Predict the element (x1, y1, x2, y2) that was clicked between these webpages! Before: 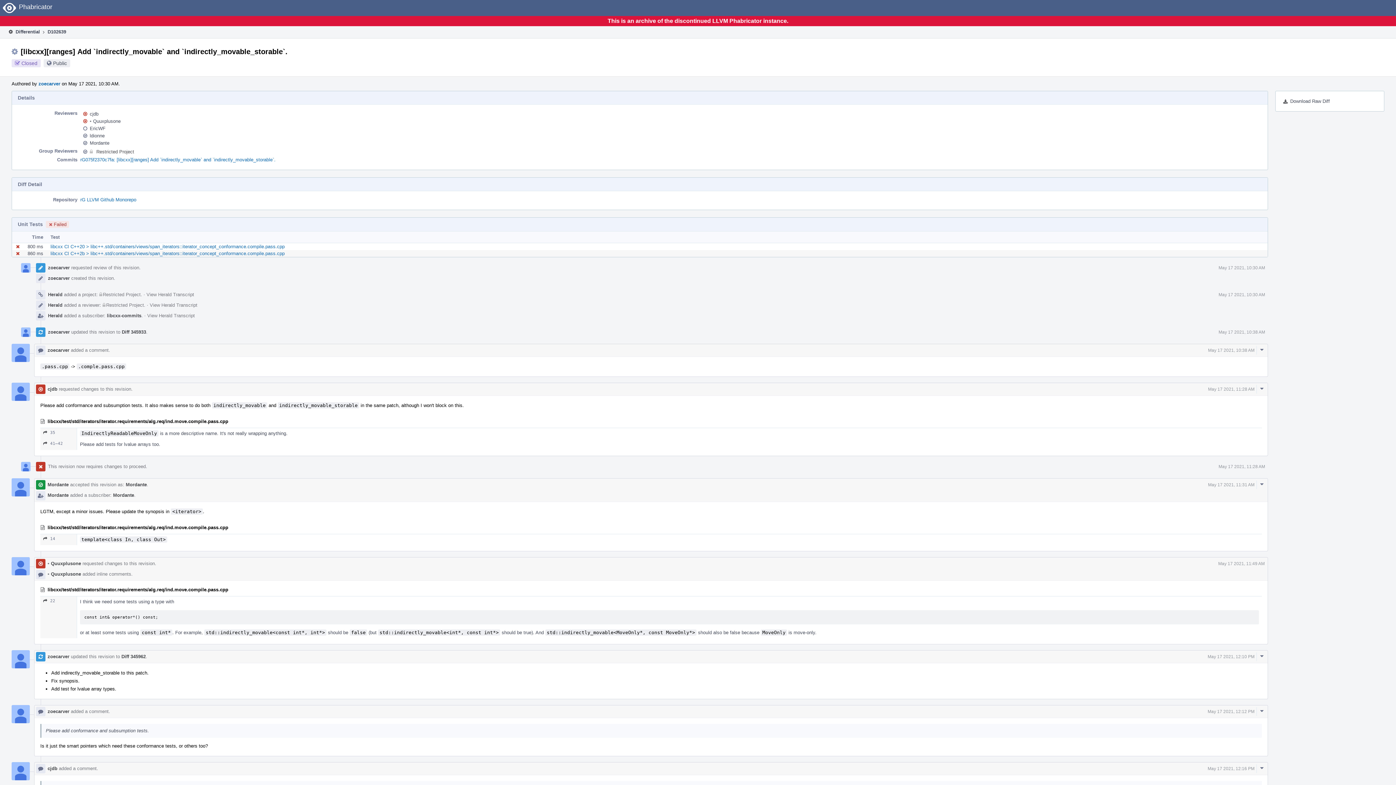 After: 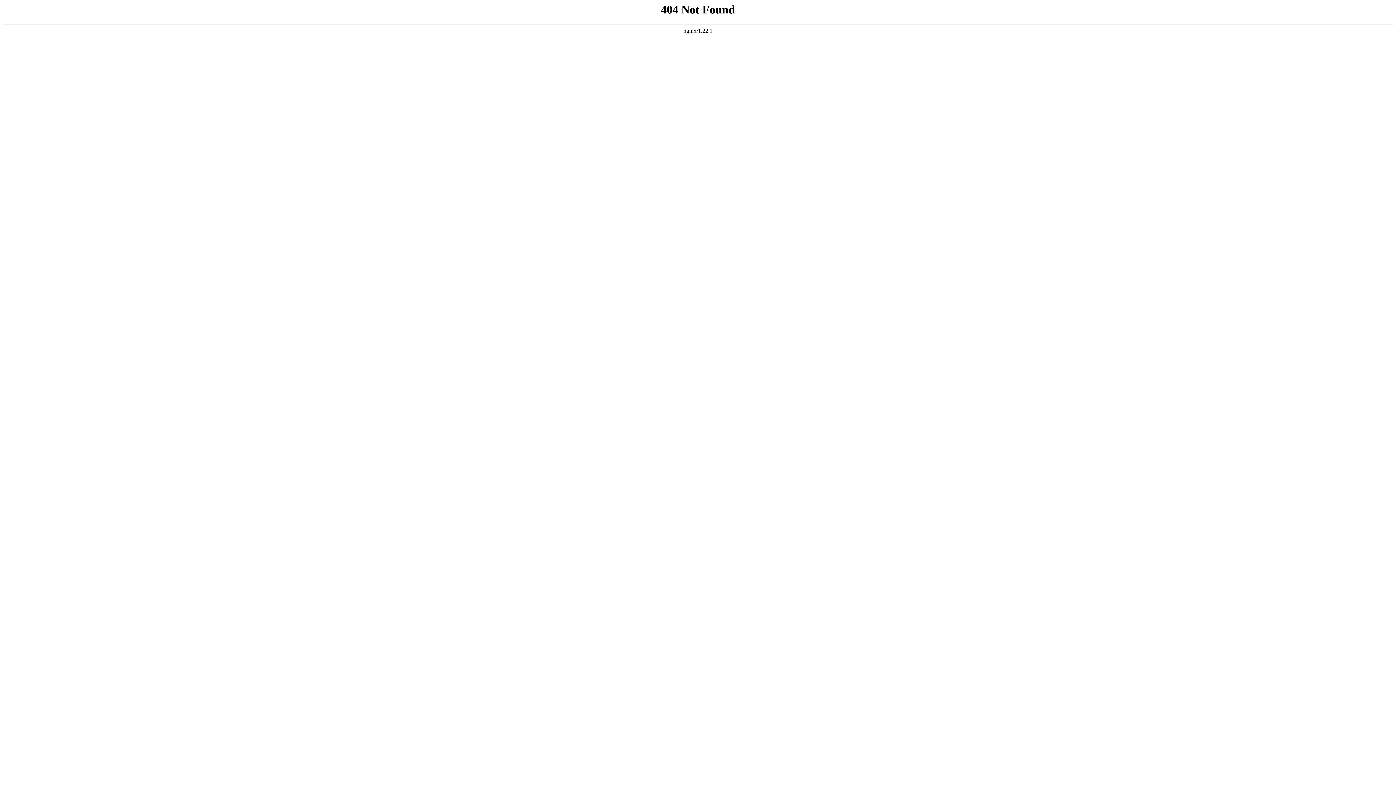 Action: bbox: (121, 329, 146, 334) label: Diff 345933